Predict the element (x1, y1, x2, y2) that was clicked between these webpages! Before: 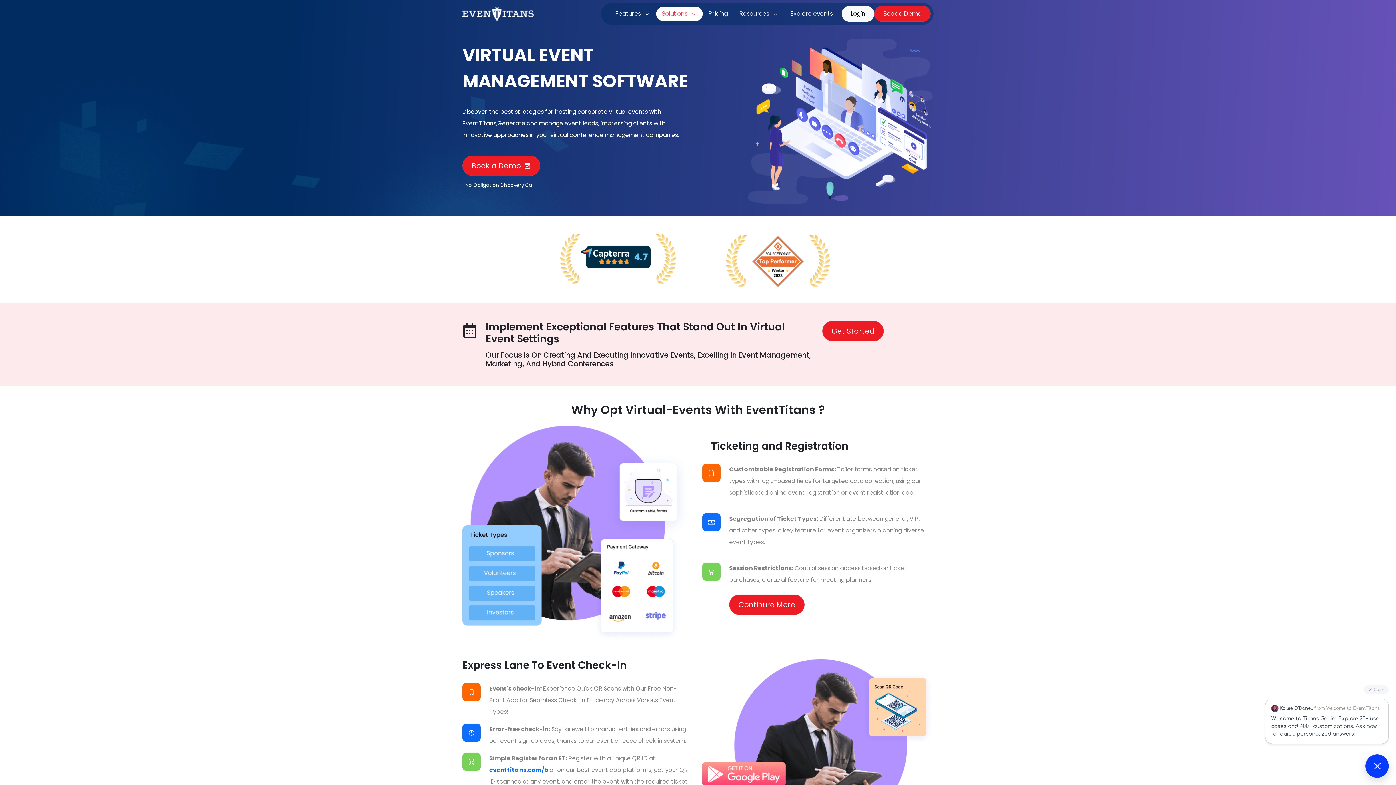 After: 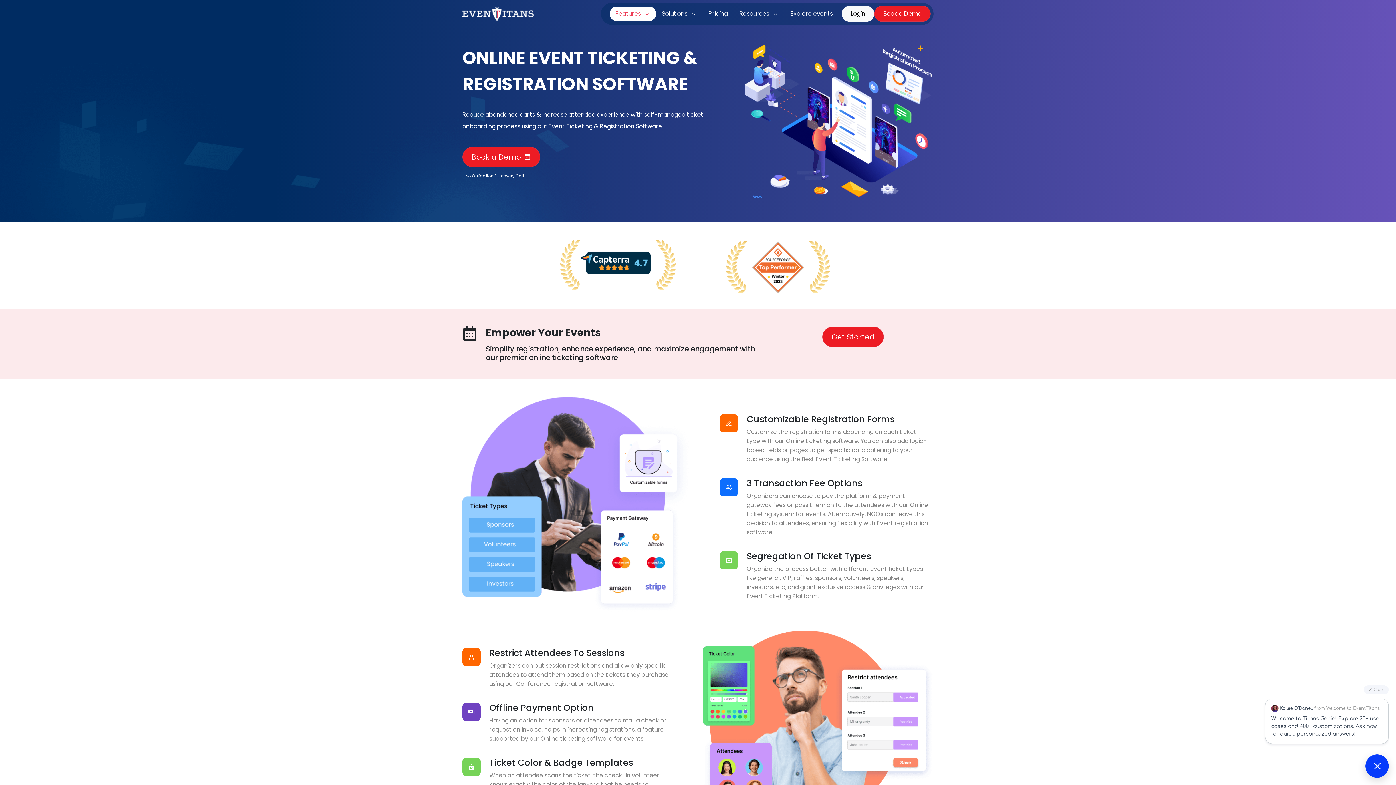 Action: bbox: (729, 594, 804, 615) label: Continure More